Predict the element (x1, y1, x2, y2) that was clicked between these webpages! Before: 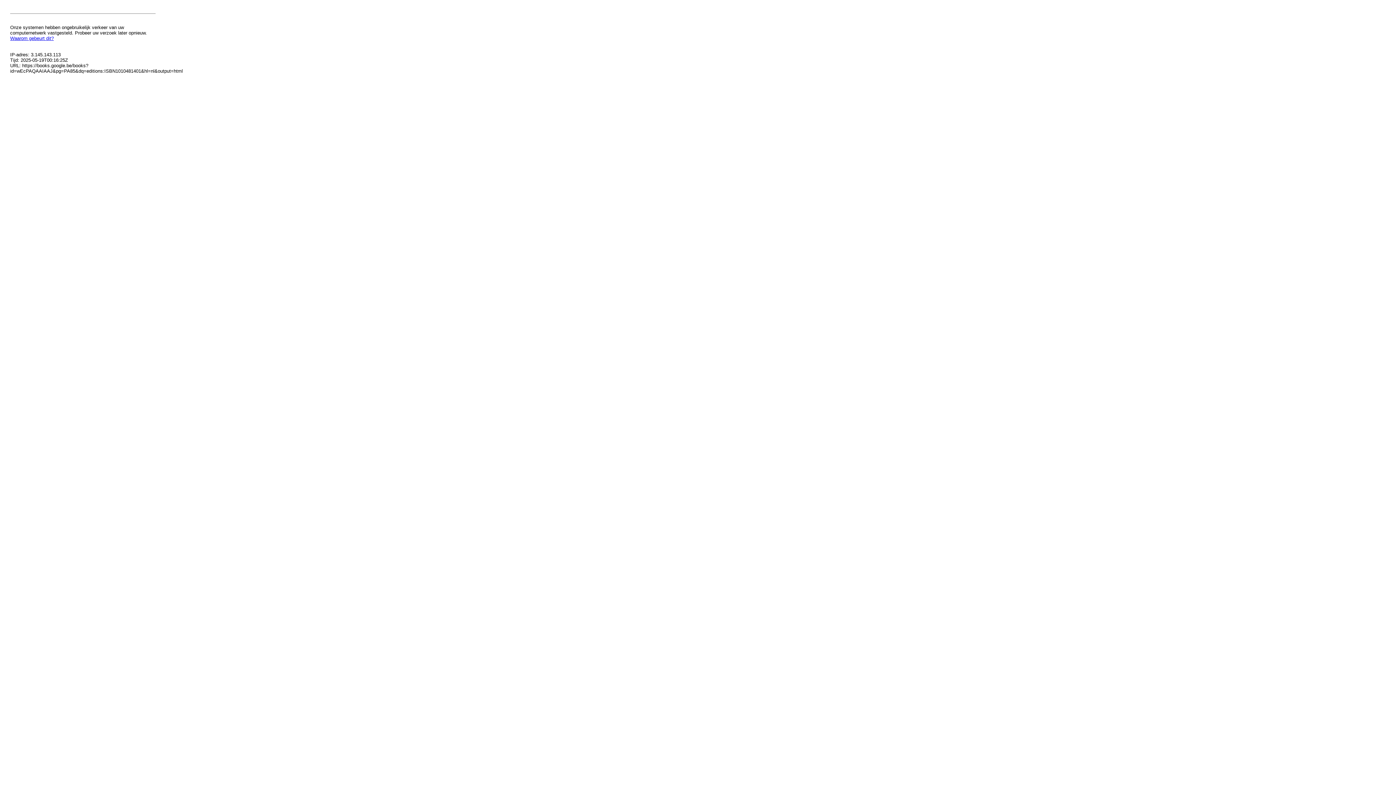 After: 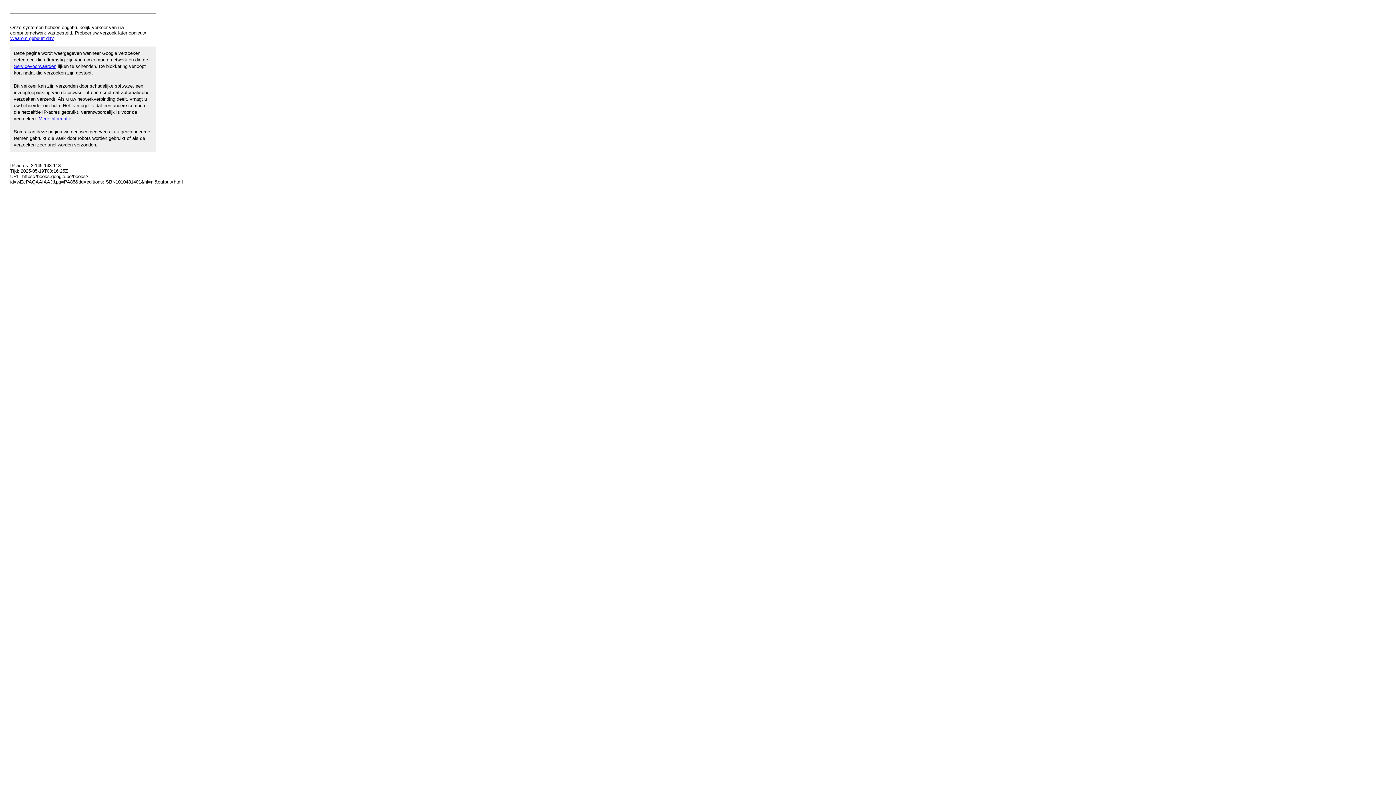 Action: bbox: (10, 35, 53, 41) label: Waarom gebeurt dit?